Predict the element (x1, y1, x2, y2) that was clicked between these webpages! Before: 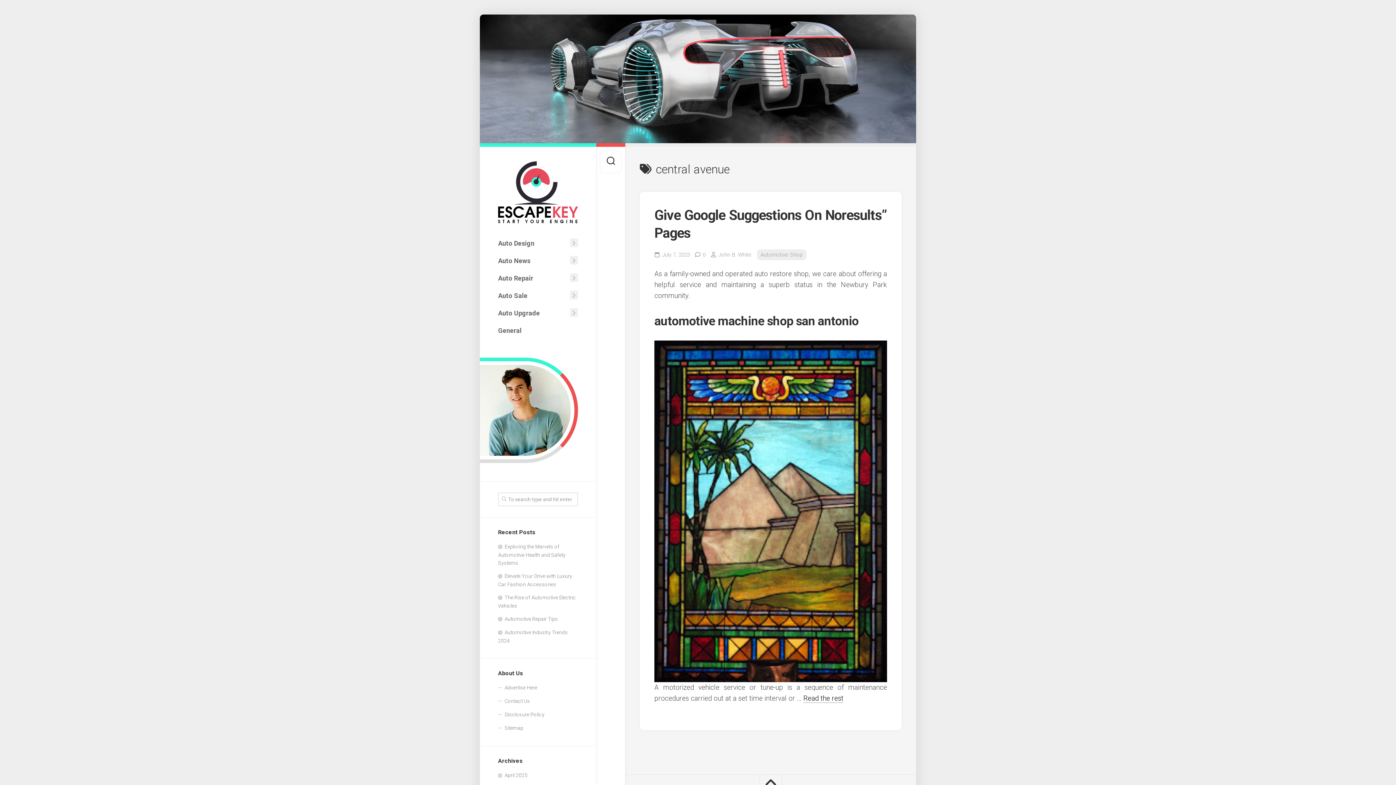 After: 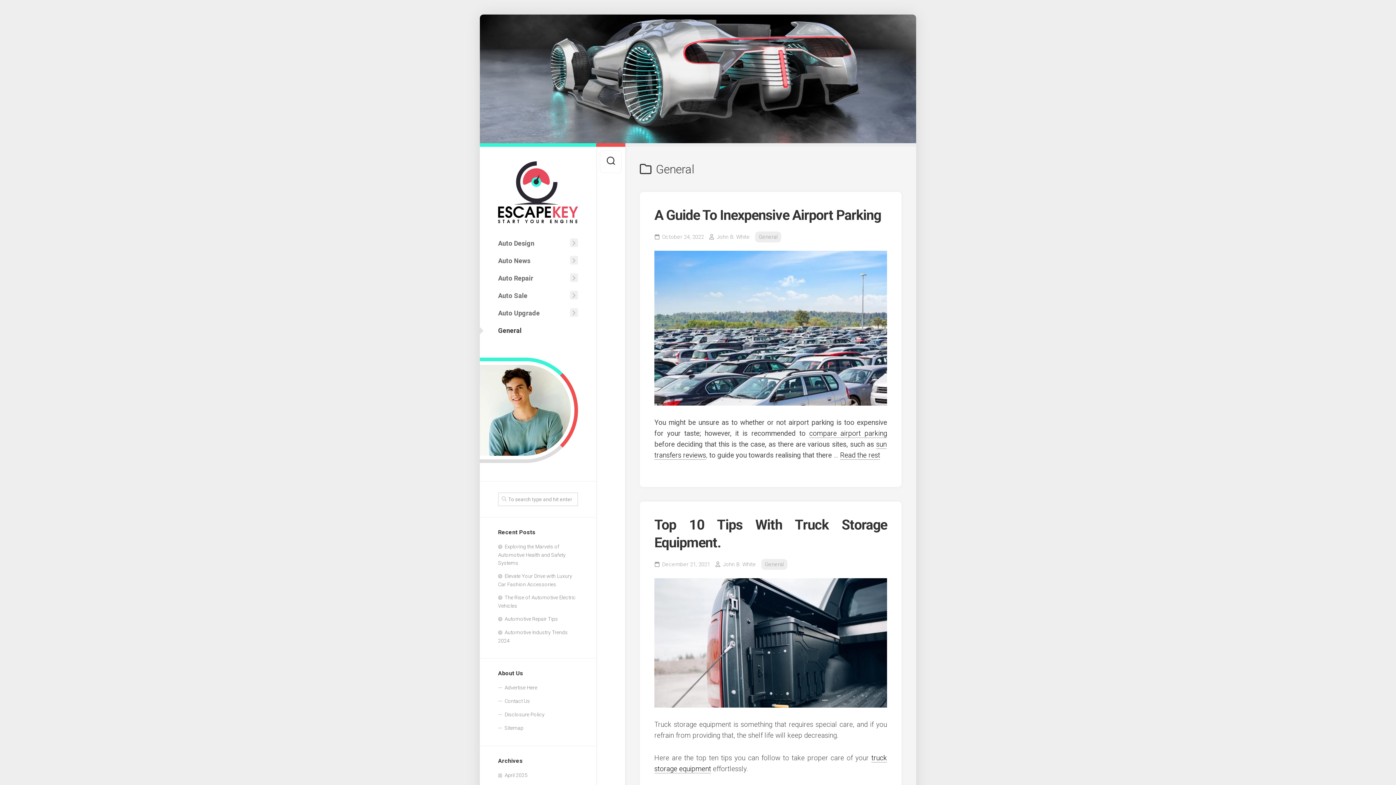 Action: label: General bbox: (498, 323, 578, 338)